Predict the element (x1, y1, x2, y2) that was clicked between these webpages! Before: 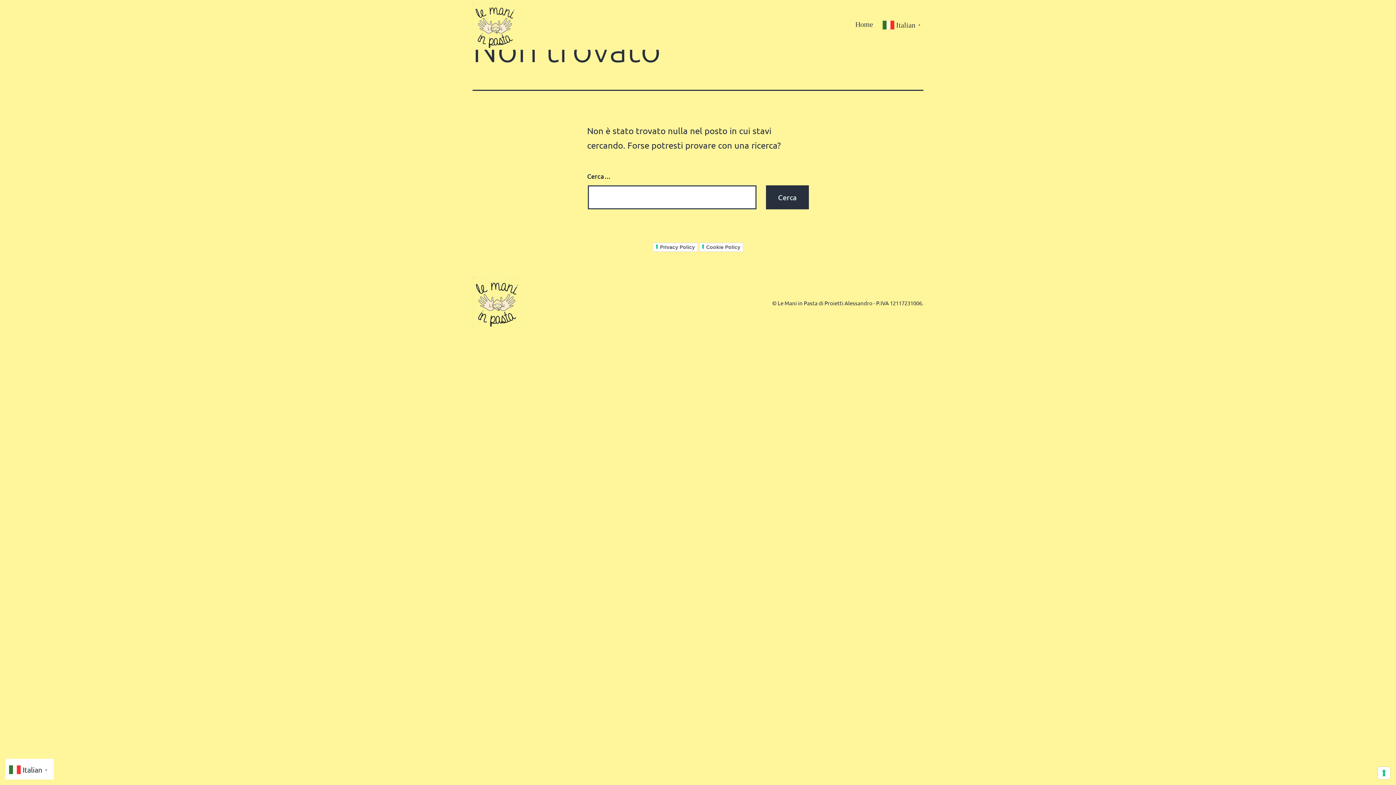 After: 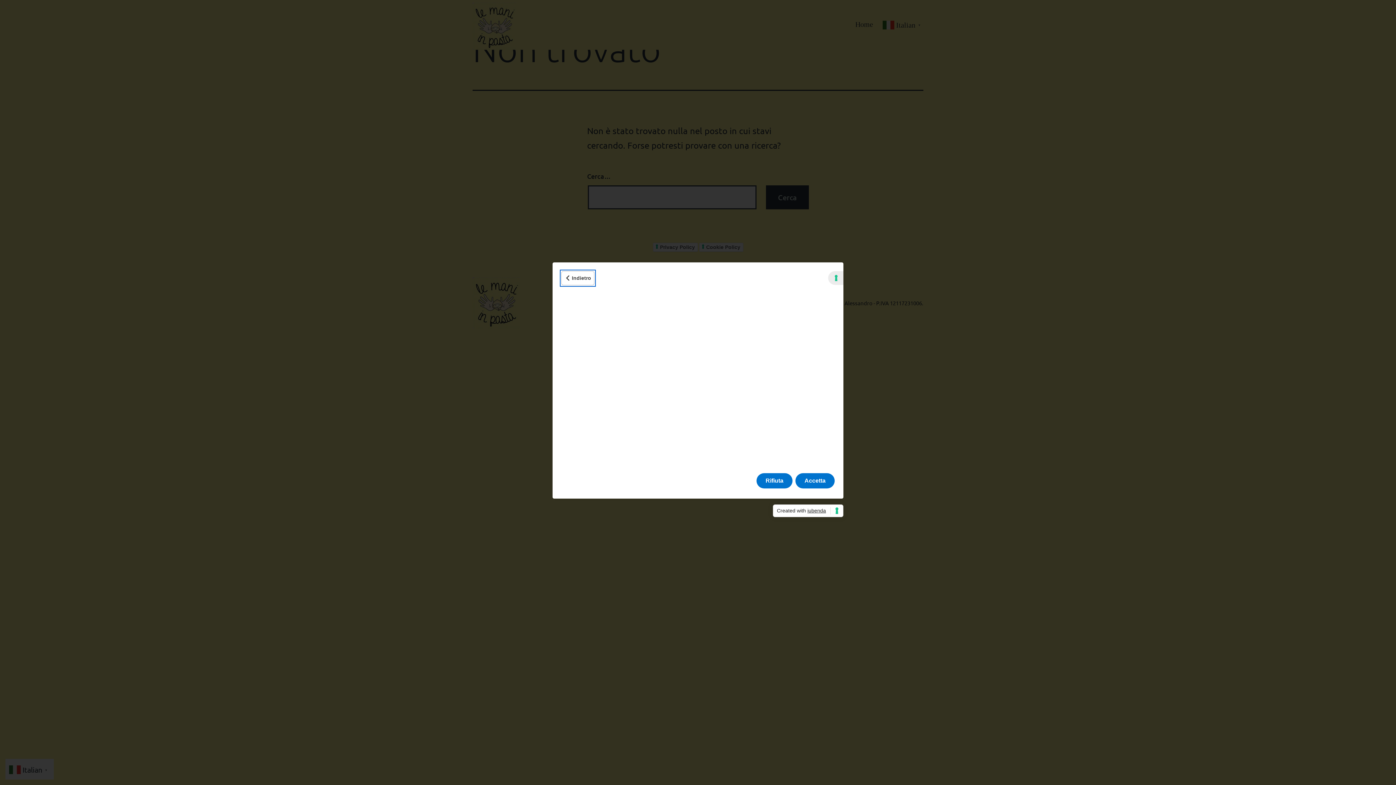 Action: bbox: (1378, 767, 1390, 779) label: Le tue preferenze relative al consenso per le tecnologie di tracciamento